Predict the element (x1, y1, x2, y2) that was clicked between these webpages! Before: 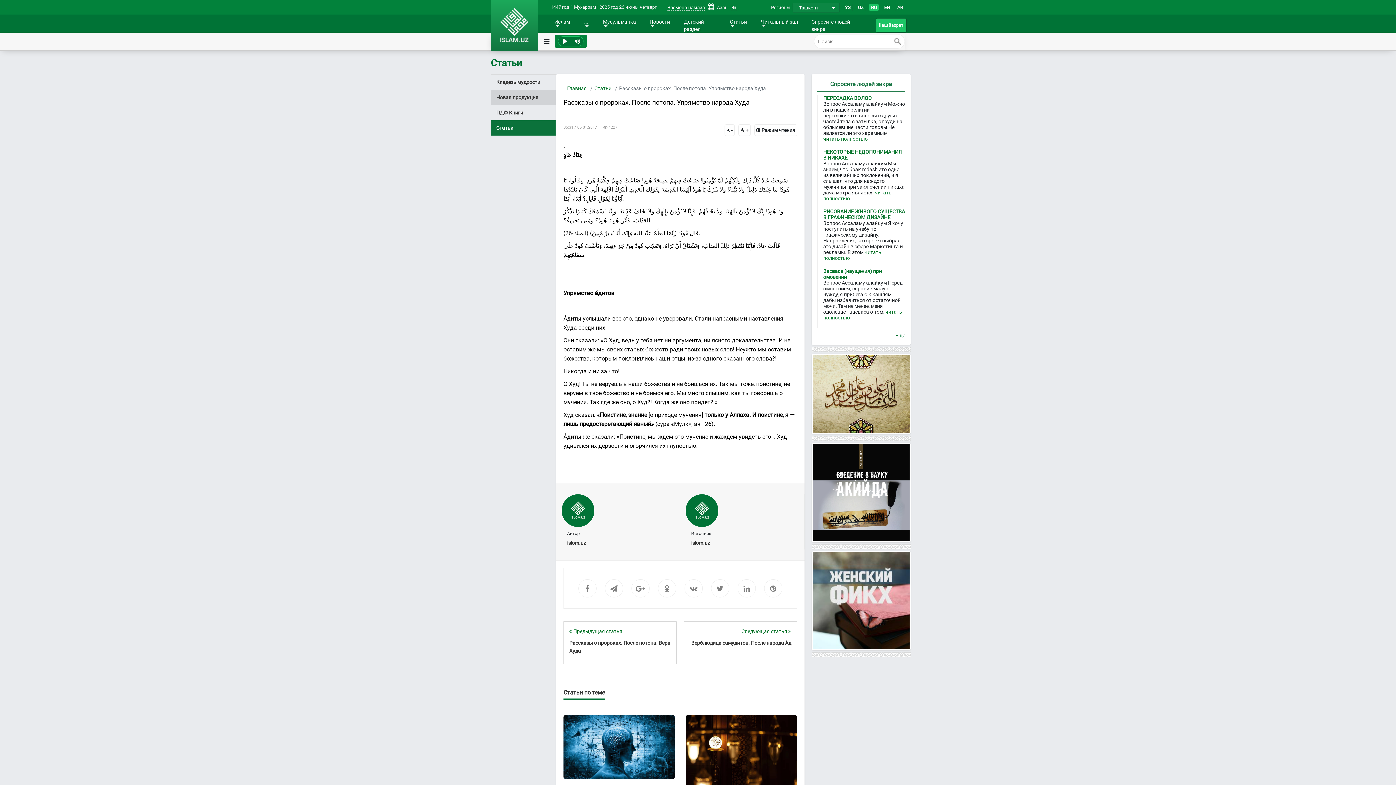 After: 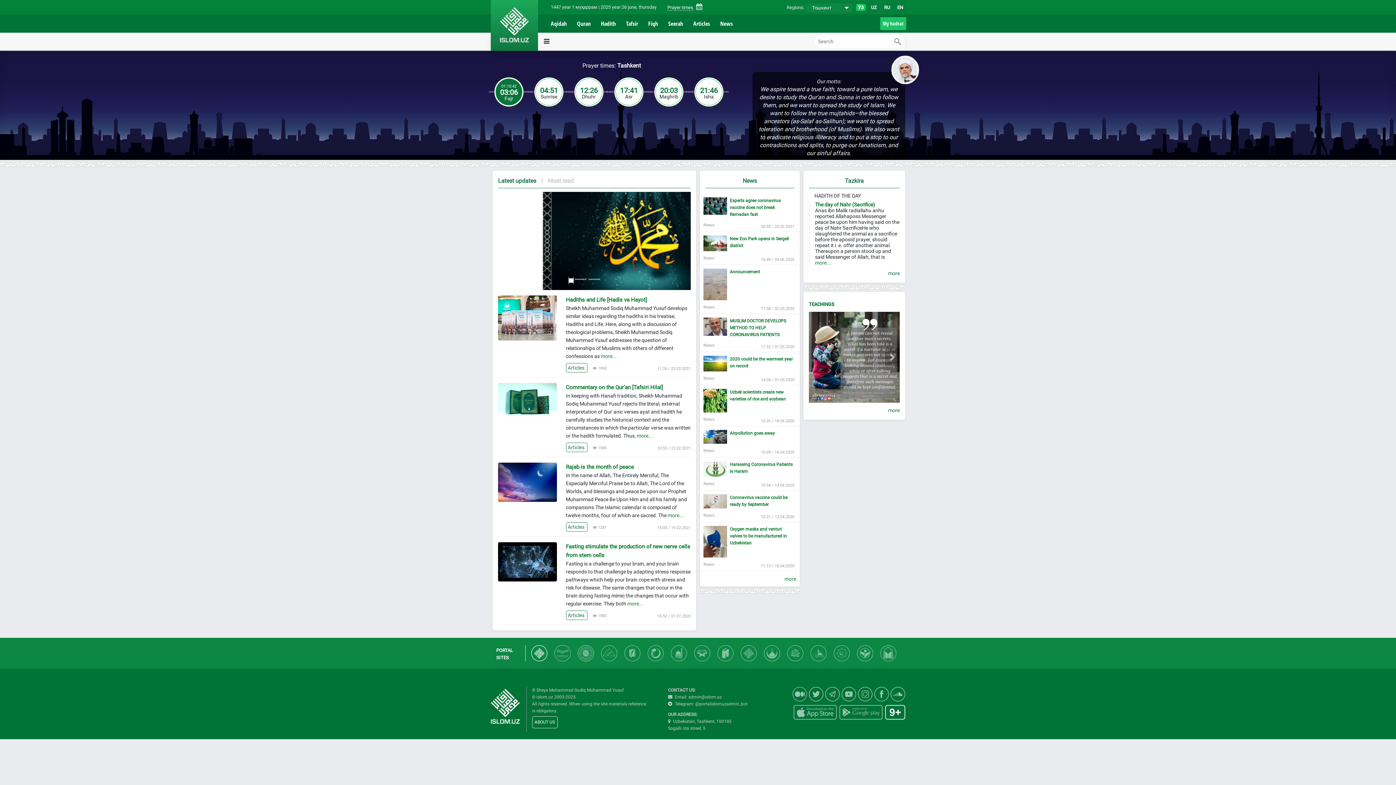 Action: label: EN bbox: (880, 4, 892, 10)